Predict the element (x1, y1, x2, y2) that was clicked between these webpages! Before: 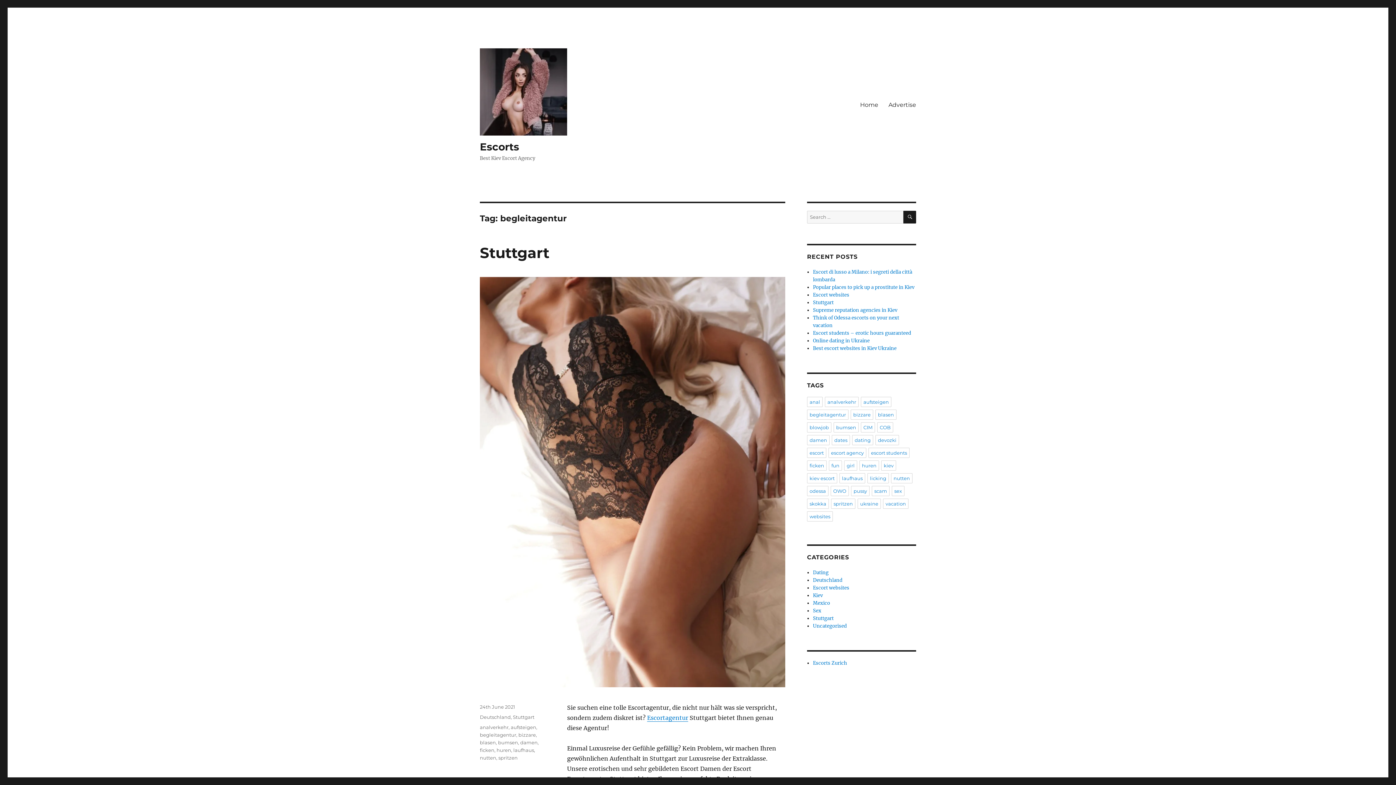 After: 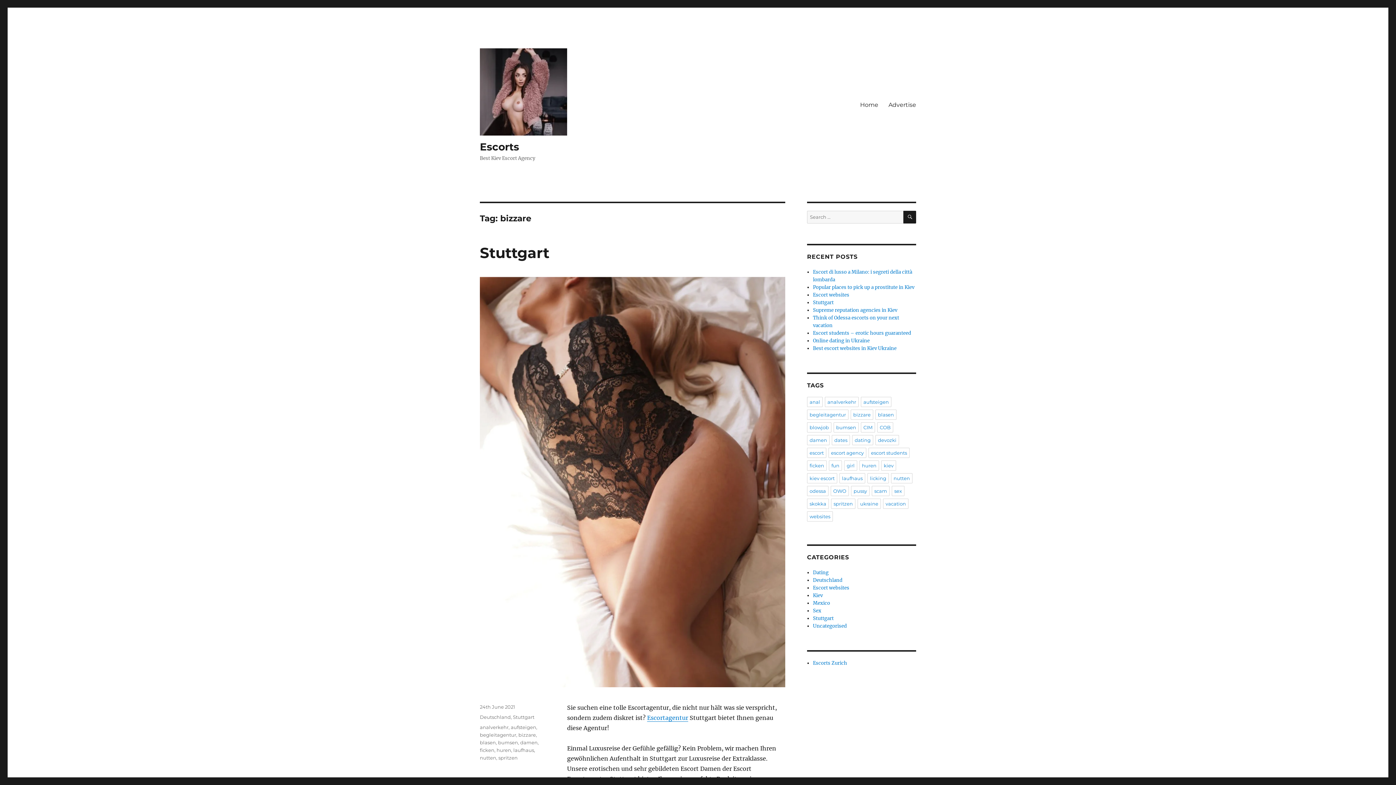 Action: bbox: (518, 732, 536, 738) label: bizzare